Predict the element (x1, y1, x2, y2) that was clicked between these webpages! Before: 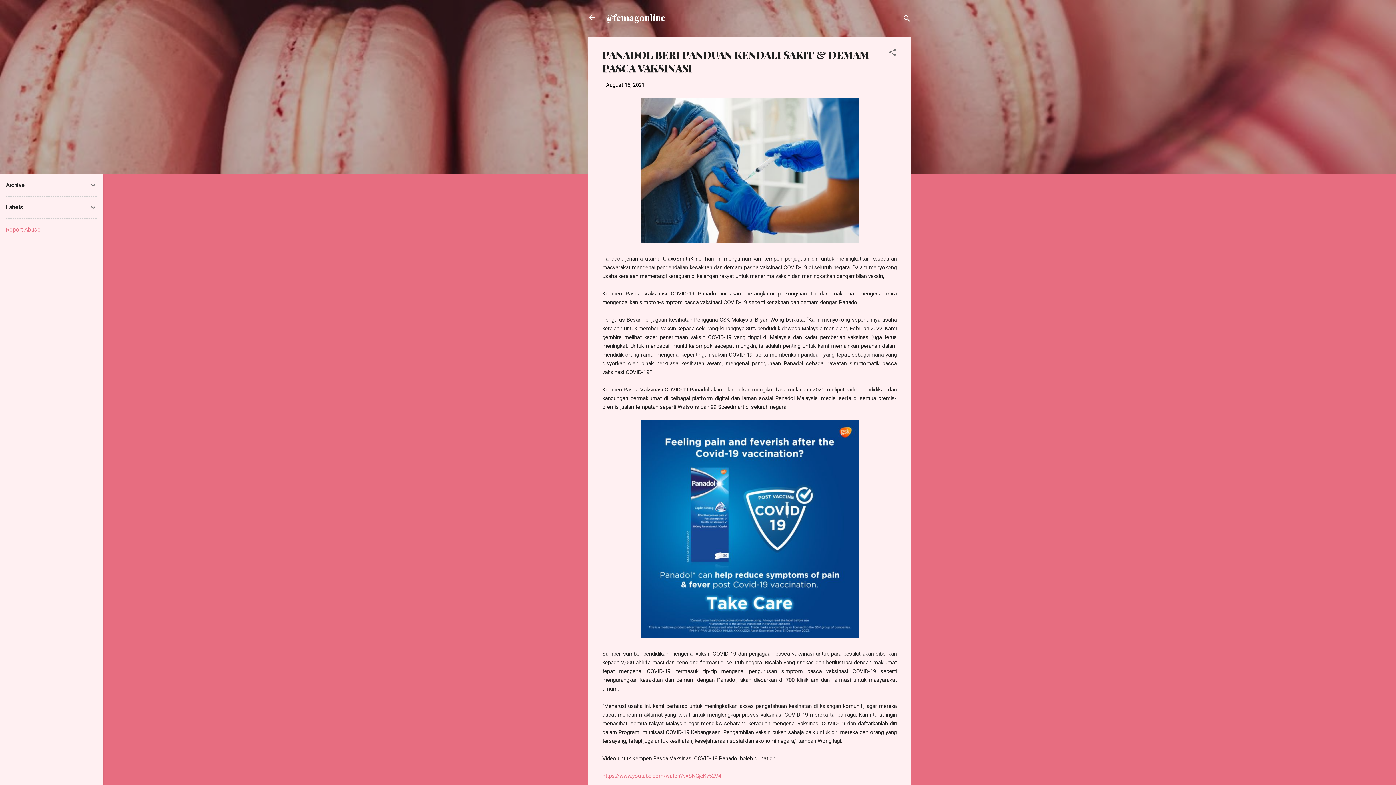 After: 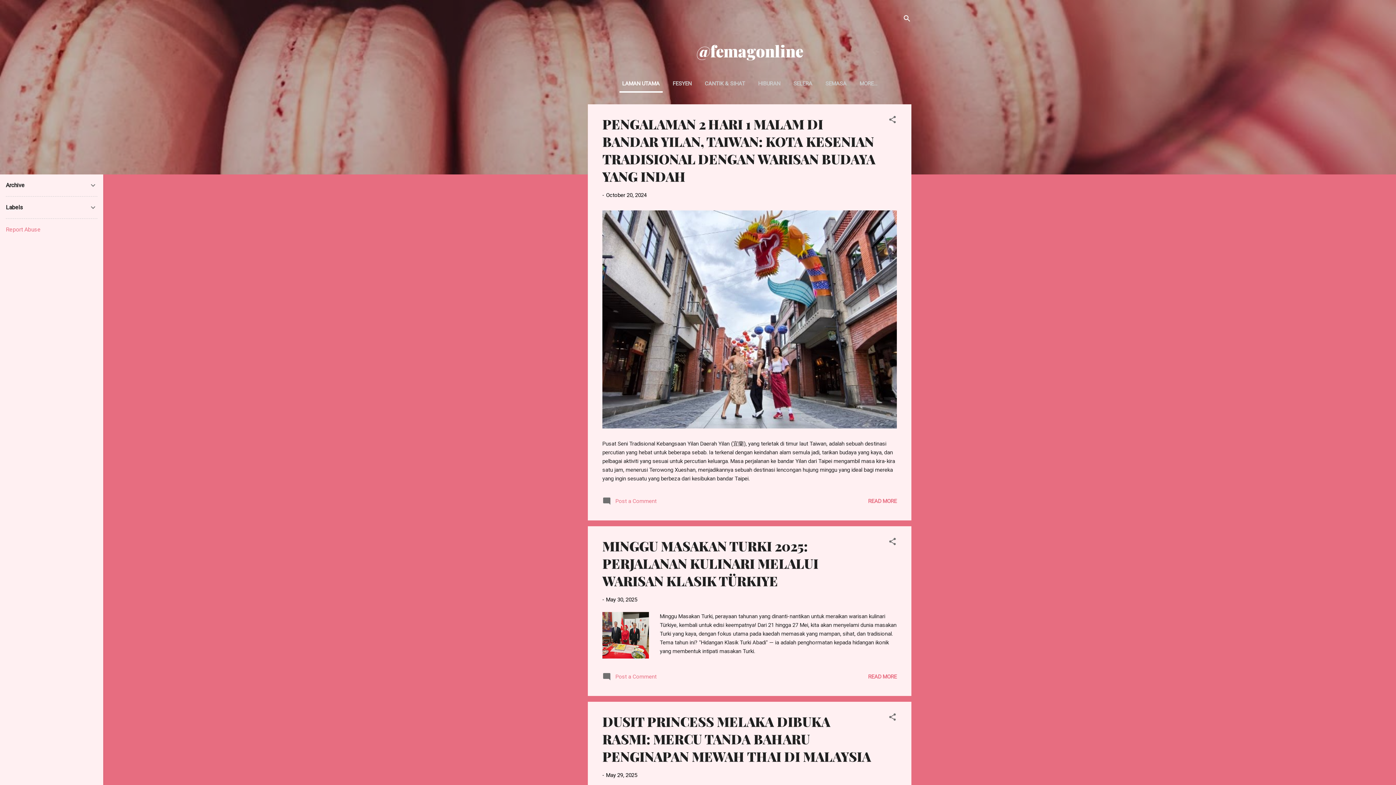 Action: bbox: (588, 13, 596, 23)